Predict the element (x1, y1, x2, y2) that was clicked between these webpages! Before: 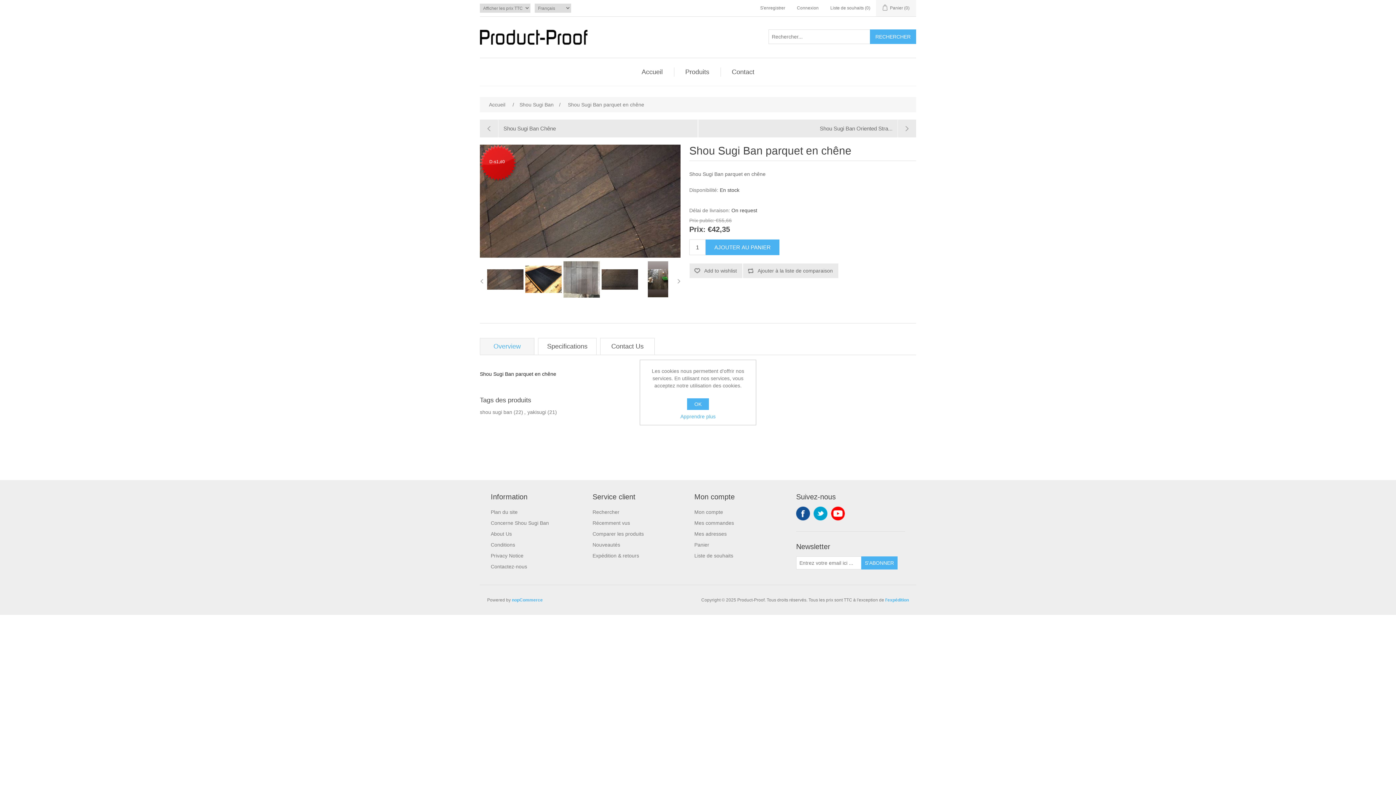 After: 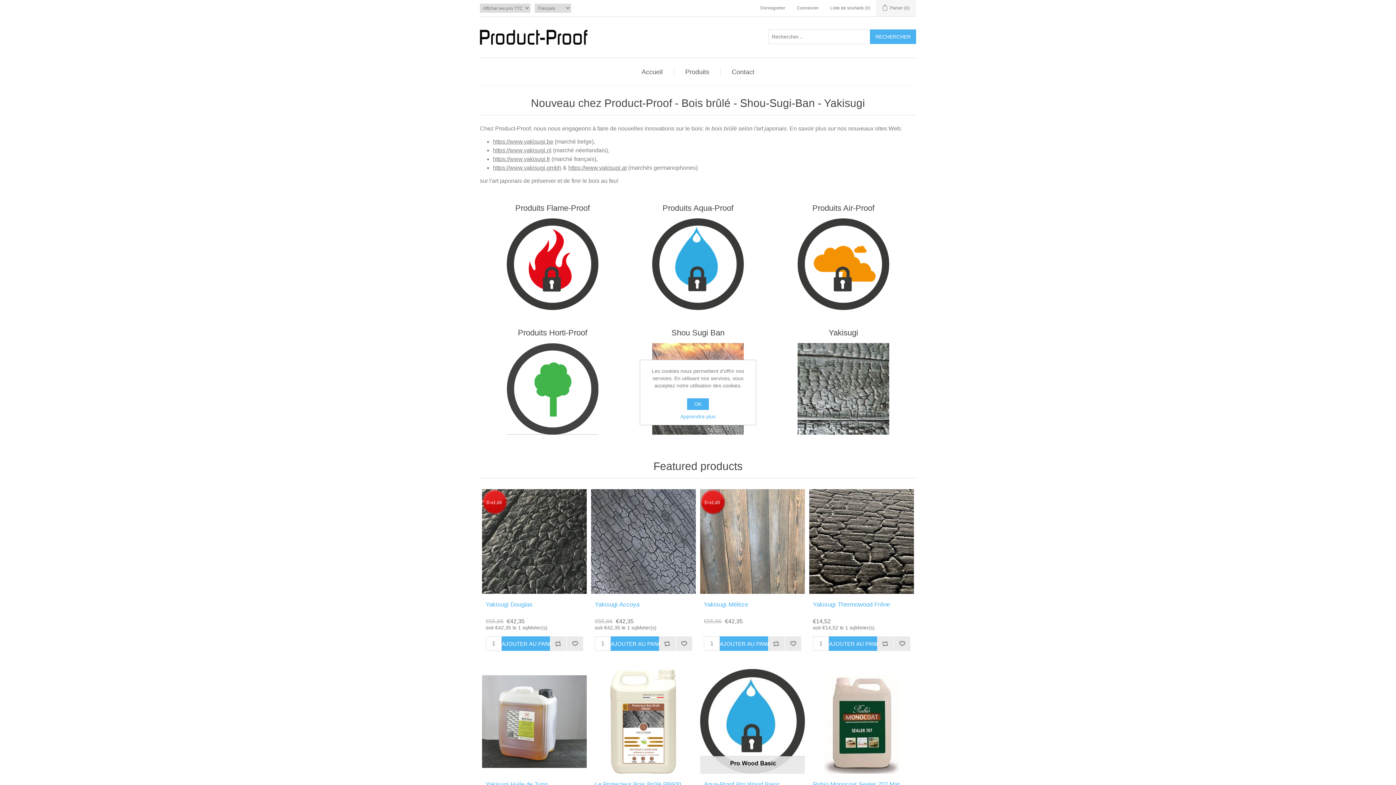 Action: bbox: (480, 29, 589, 44)